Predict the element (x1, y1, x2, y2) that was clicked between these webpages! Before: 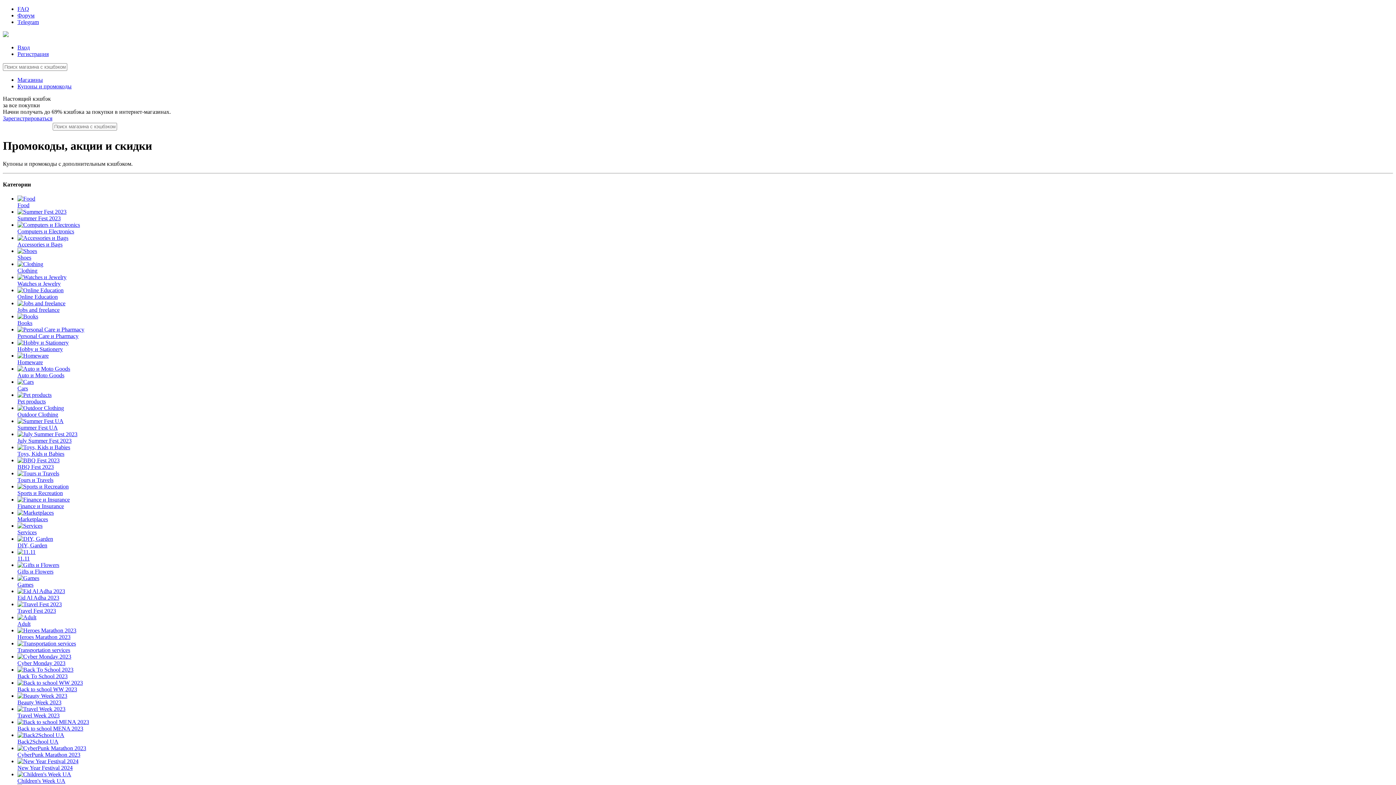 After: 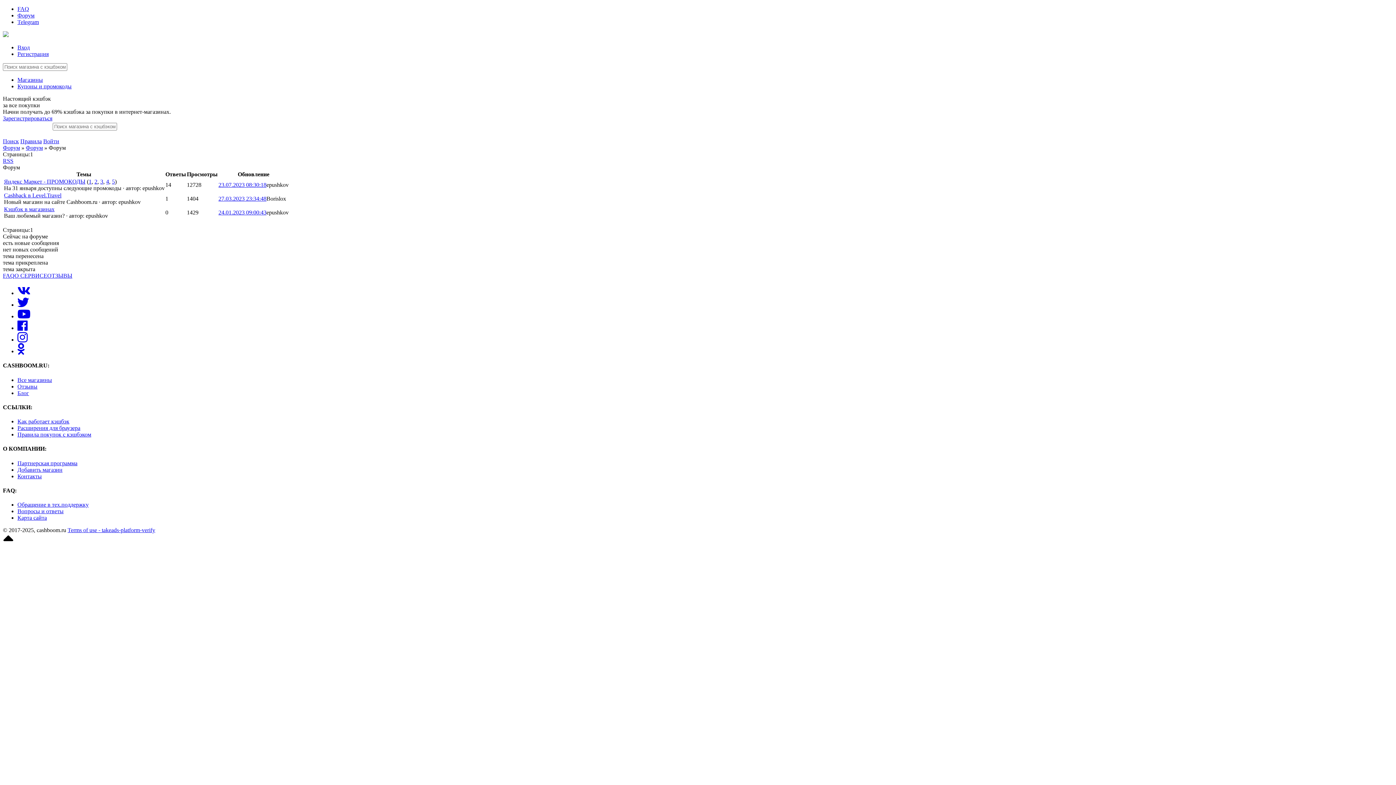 Action: bbox: (17, 12, 34, 18) label: Форум